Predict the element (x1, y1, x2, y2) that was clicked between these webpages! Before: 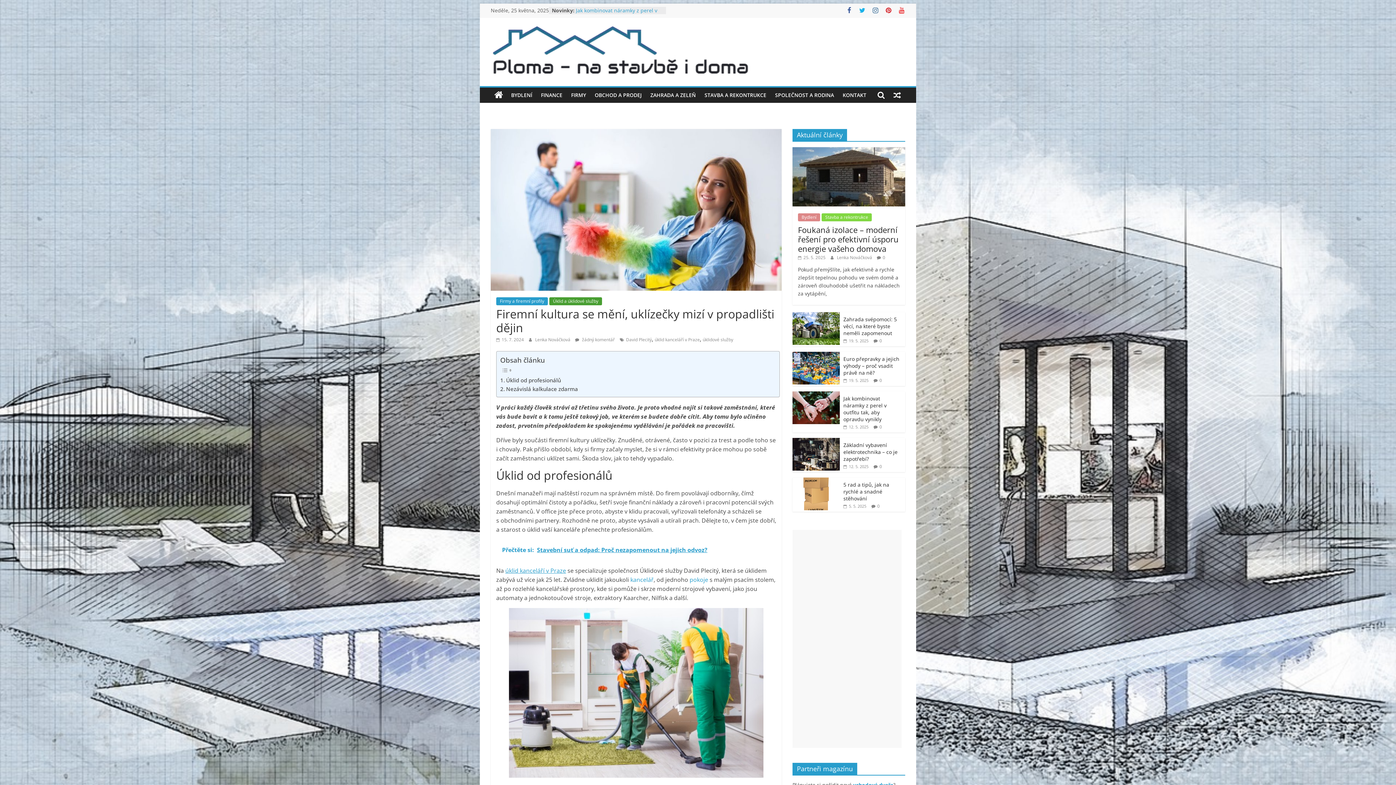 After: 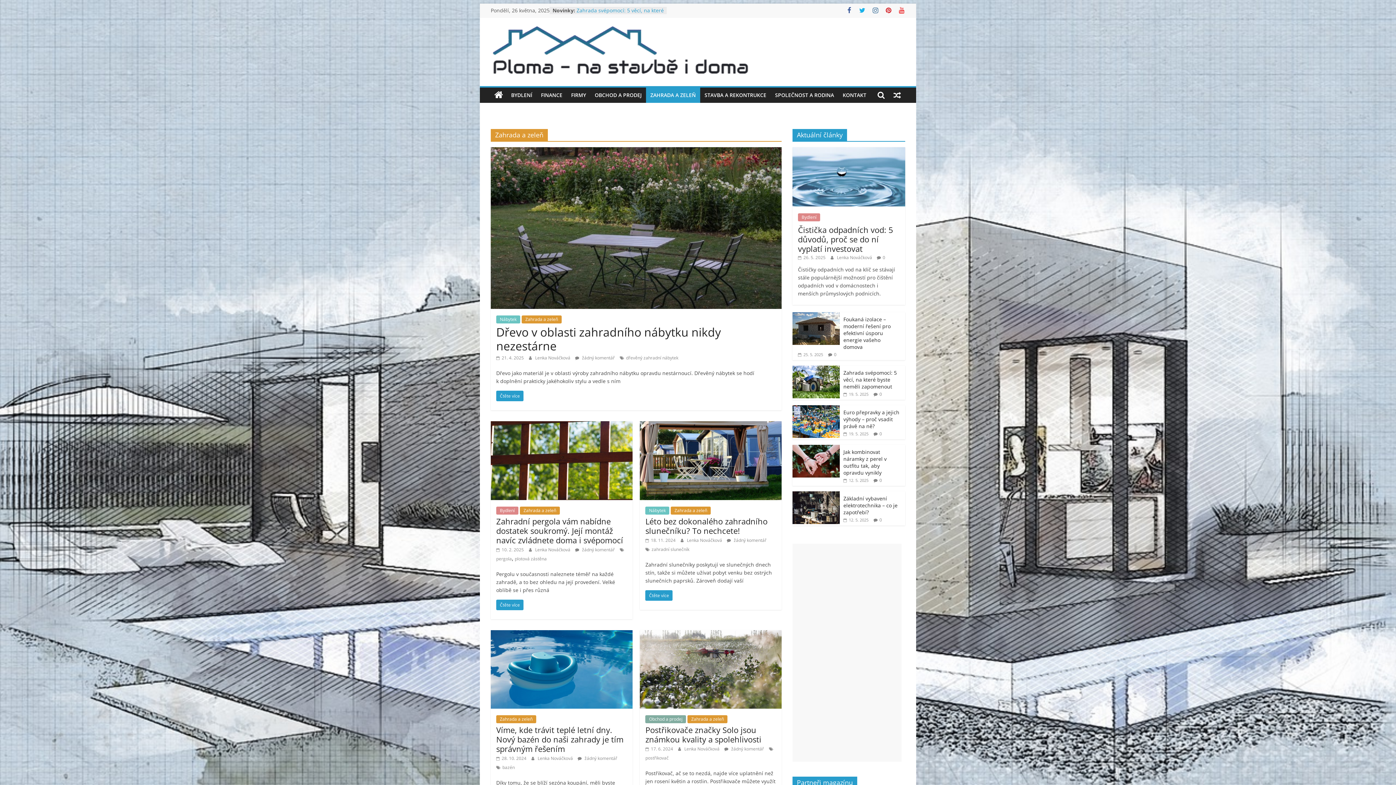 Action: label: ZAHRADA A ZELEŇ bbox: (646, 87, 700, 102)